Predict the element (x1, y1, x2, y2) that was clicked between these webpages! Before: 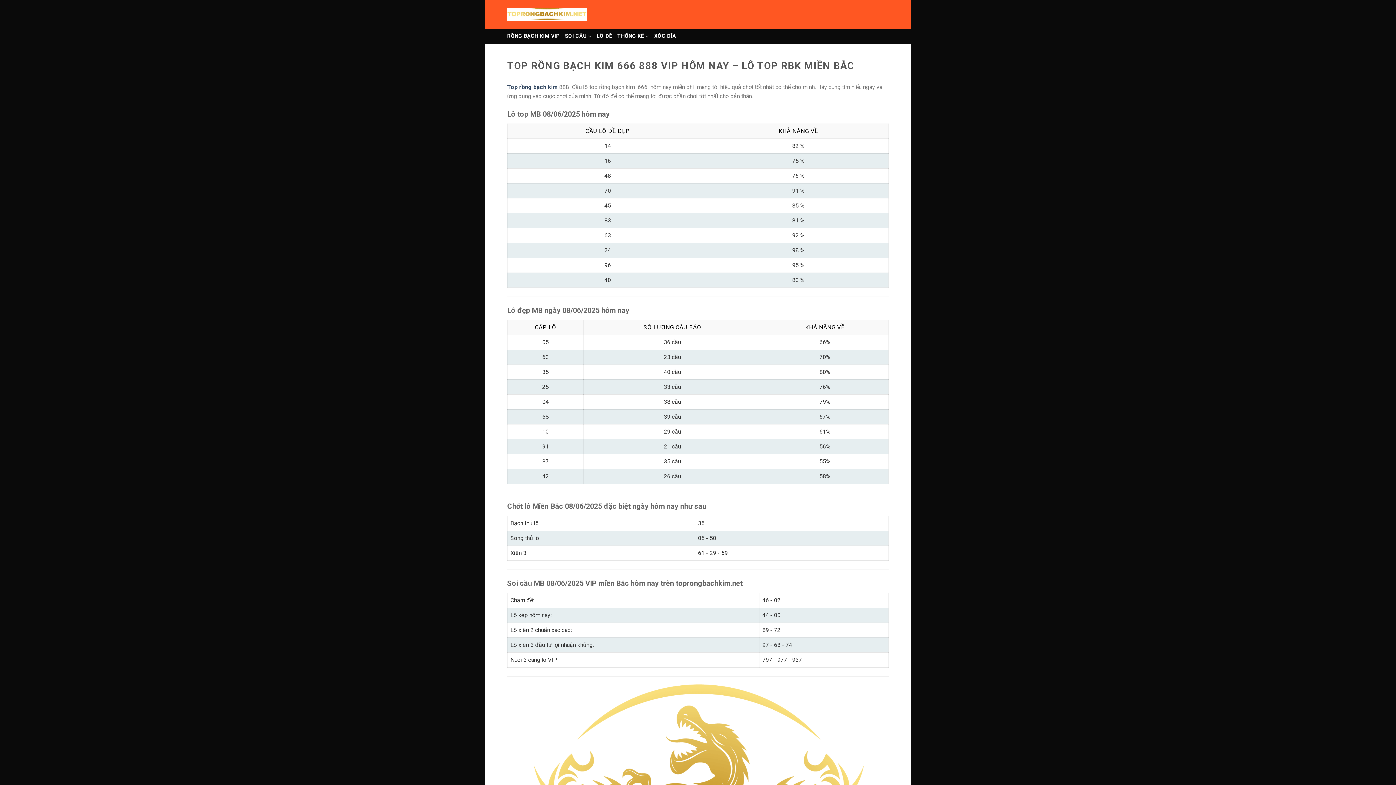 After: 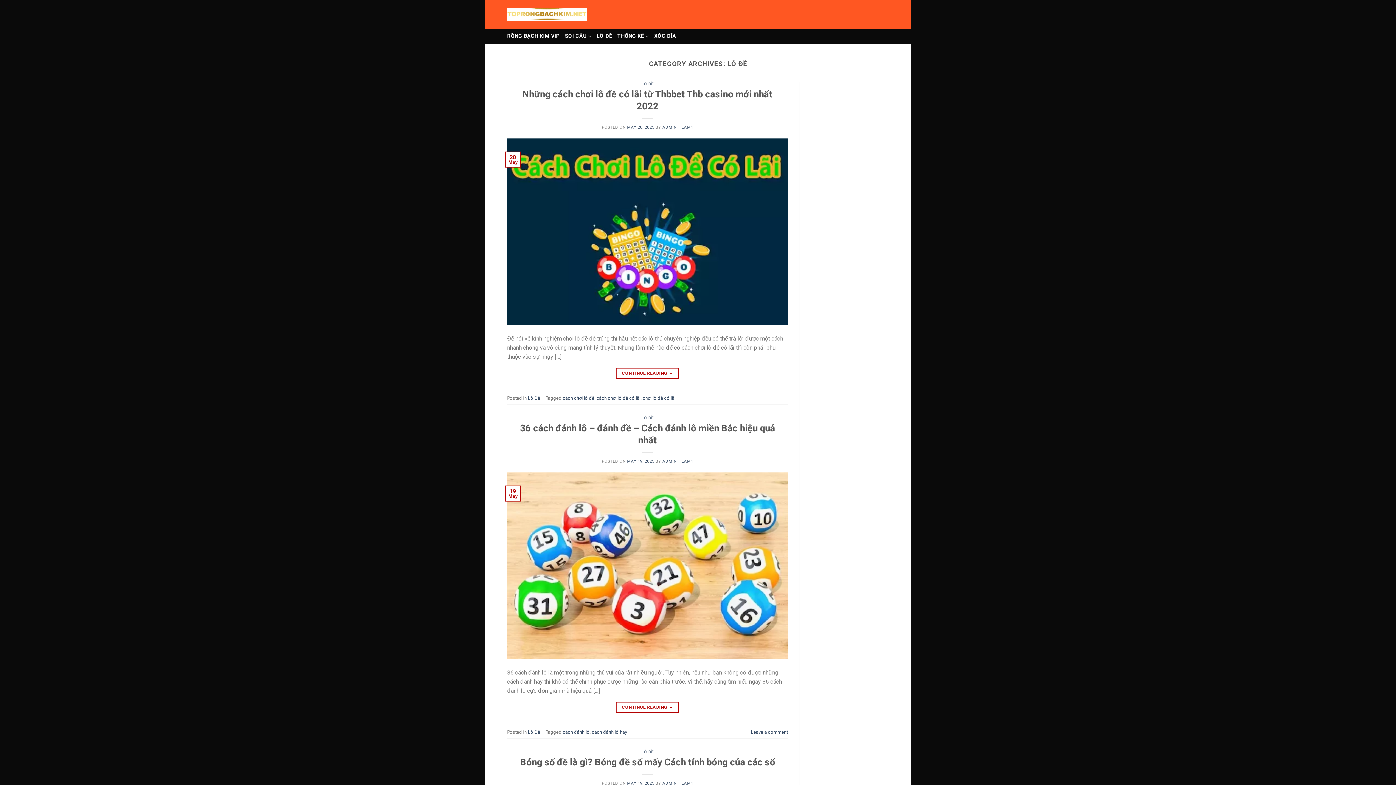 Action: label: LÔ ĐỀ bbox: (596, 30, 612, 41)